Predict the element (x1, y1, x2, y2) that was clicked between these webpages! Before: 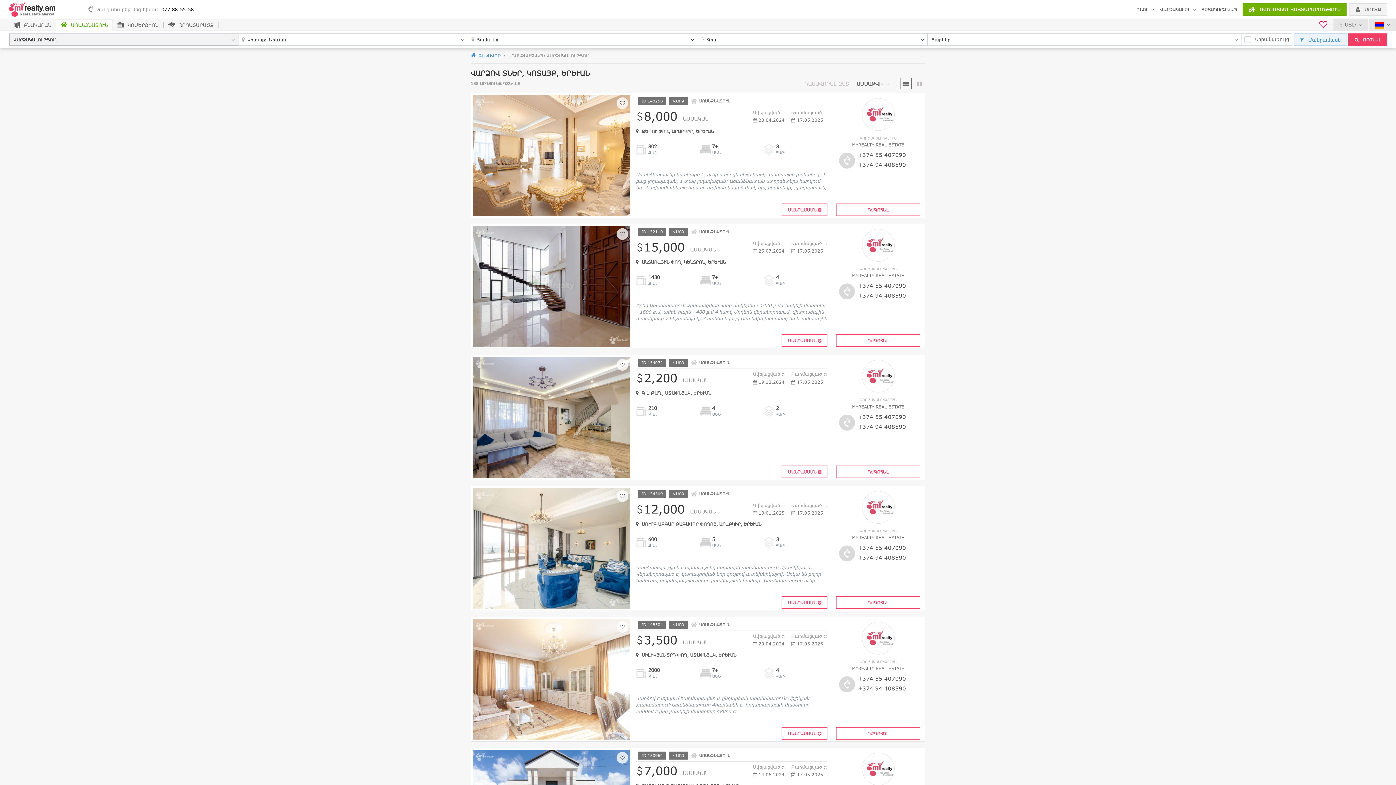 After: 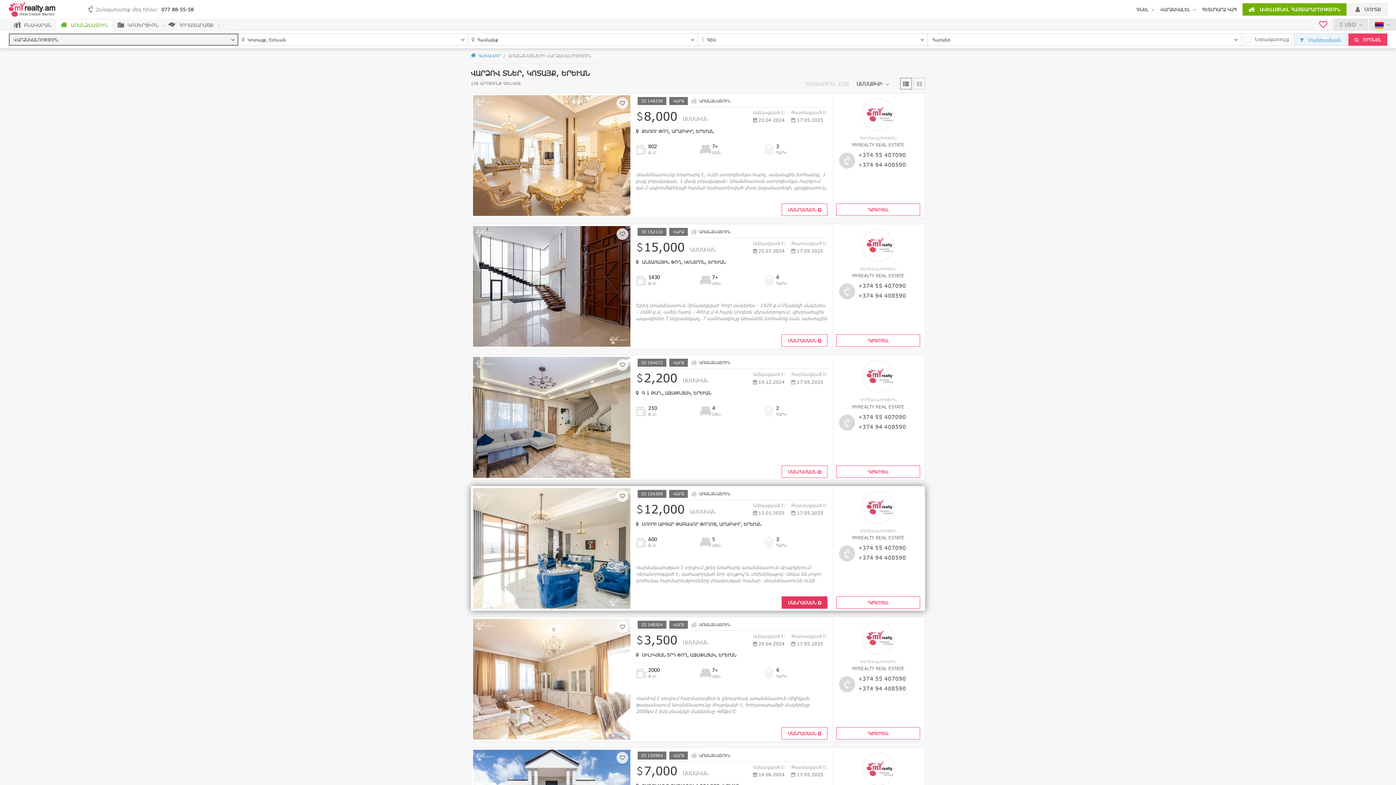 Action: bbox: (781, 596, 827, 609) label: ՄԱՆՐԱՄԱՍՆ 